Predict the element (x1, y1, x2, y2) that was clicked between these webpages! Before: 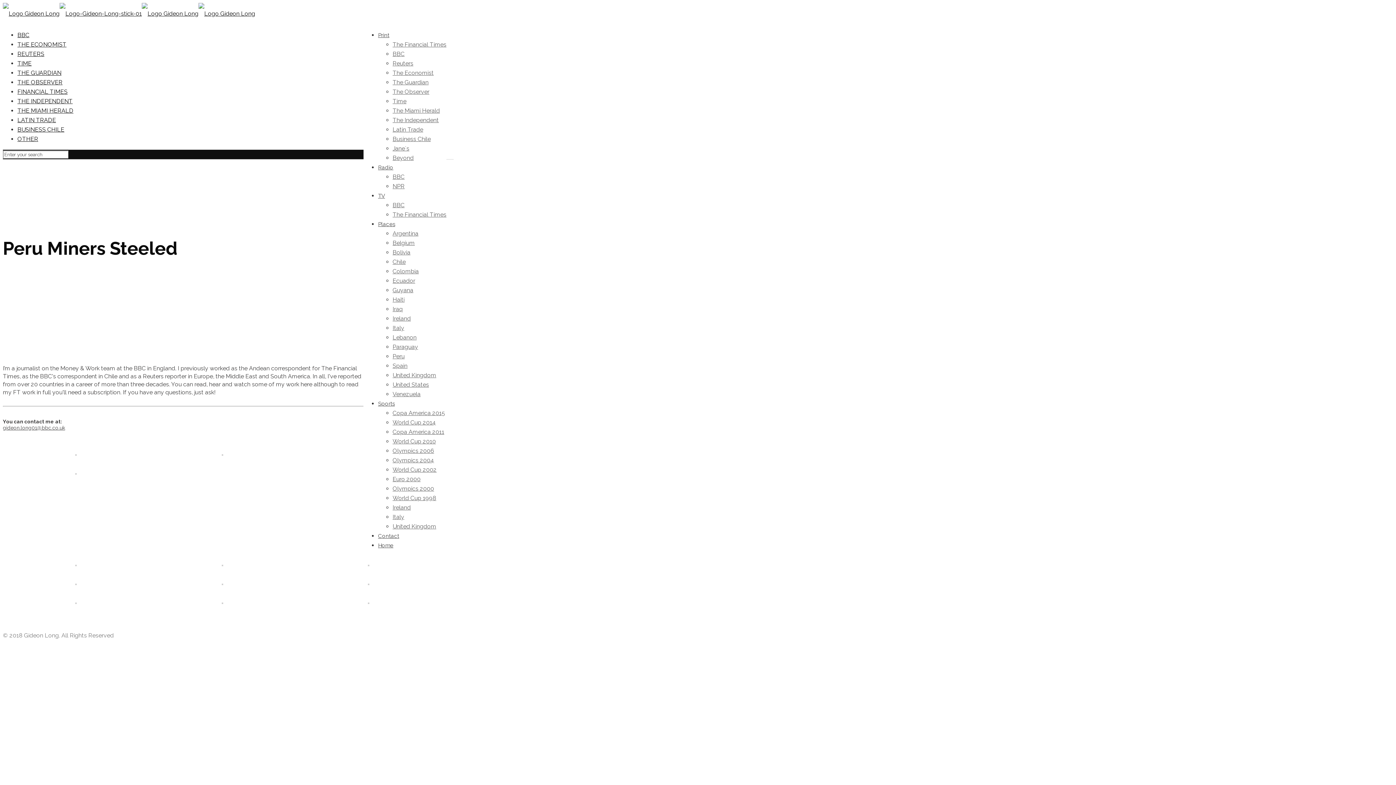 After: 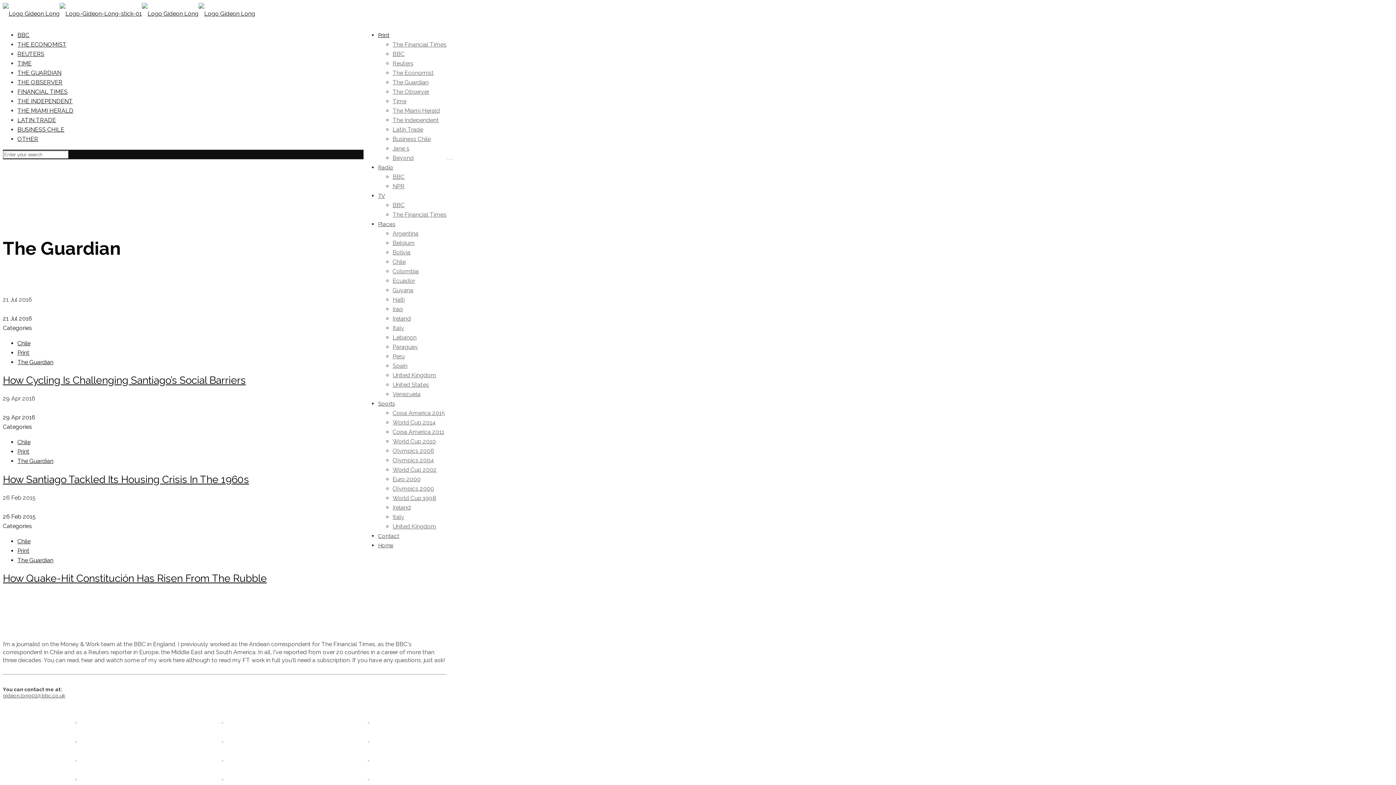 Action: bbox: (392, 78, 428, 85) label: The Guardian